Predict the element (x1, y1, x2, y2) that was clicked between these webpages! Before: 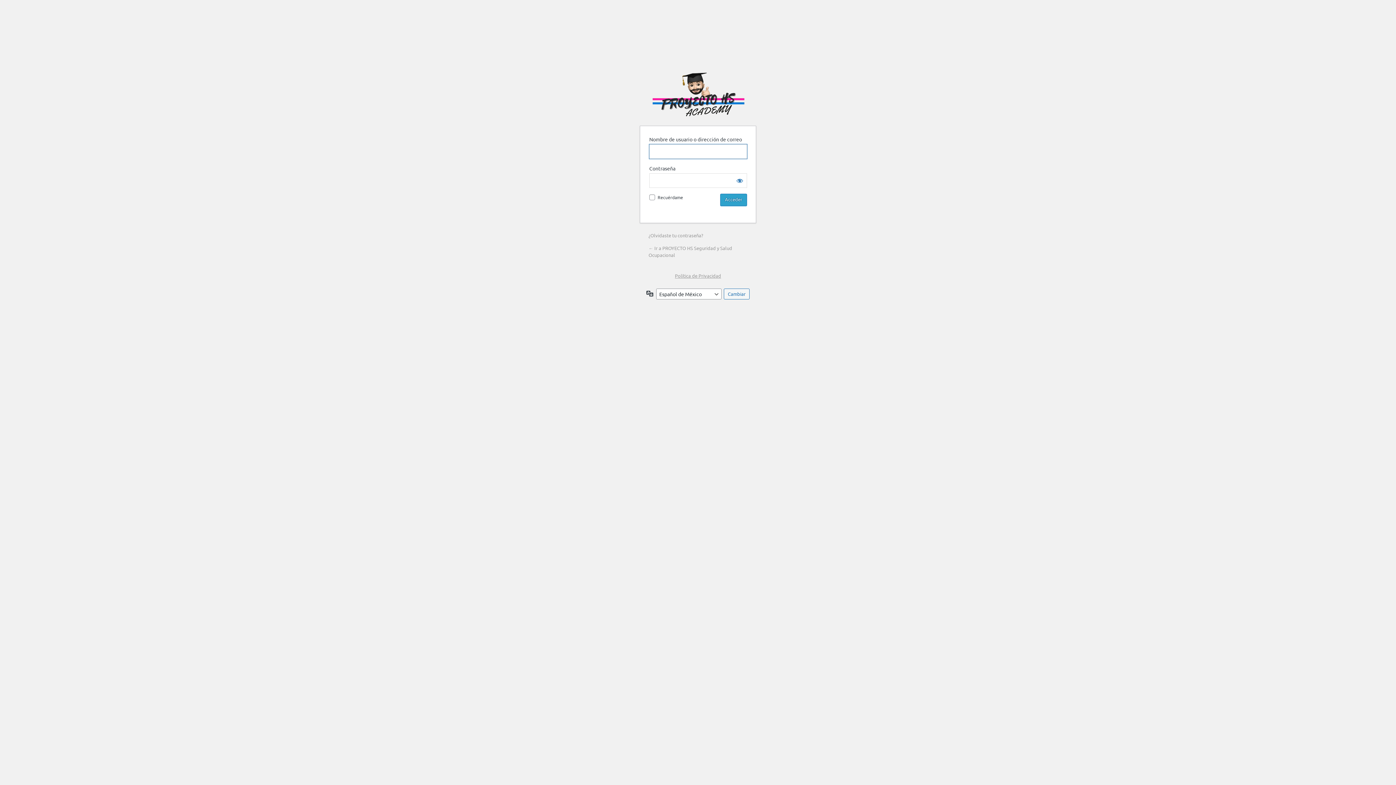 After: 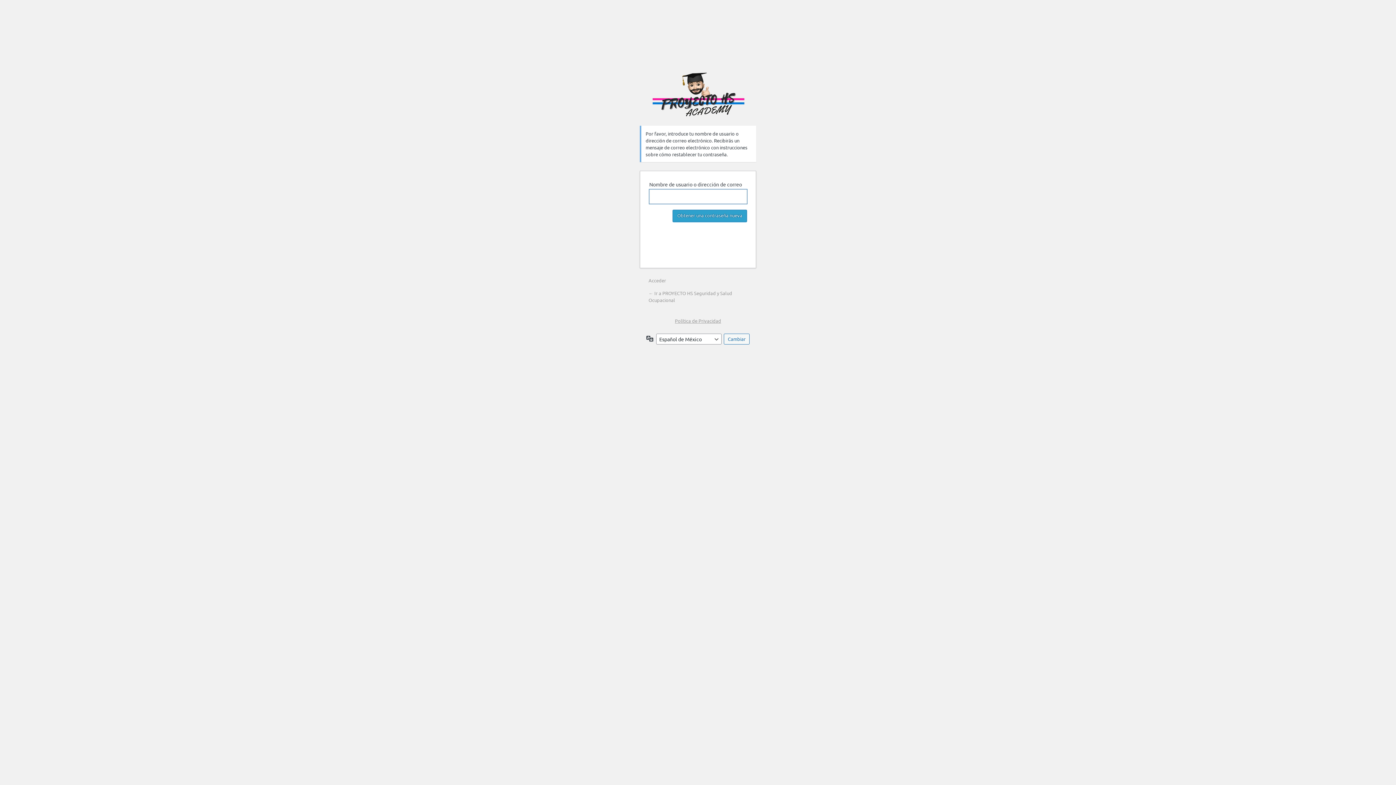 Action: bbox: (648, 232, 703, 238) label: ¿Olvidaste tu contraseña?